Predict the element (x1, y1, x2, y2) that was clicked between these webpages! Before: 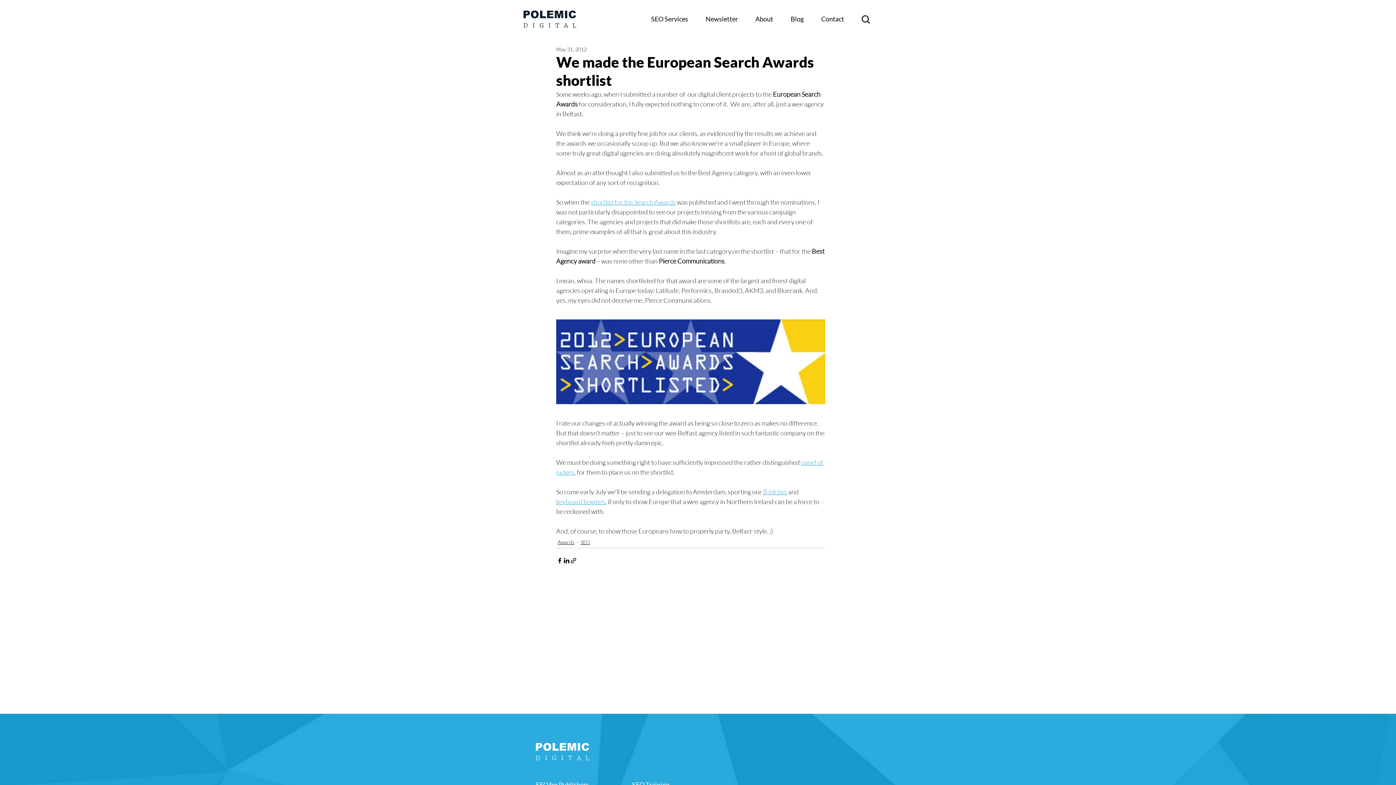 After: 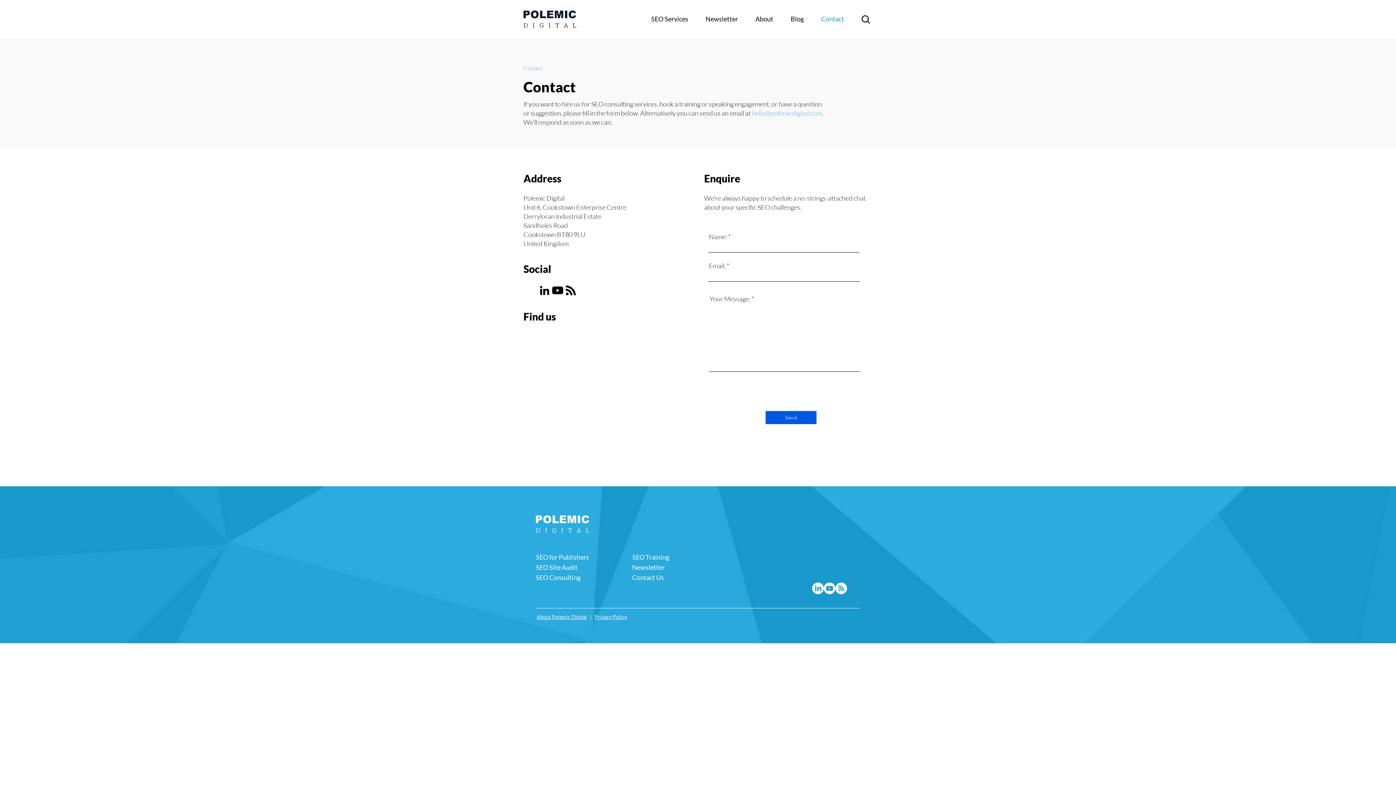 Action: bbox: (816, 9, 856, 28) label: Contact